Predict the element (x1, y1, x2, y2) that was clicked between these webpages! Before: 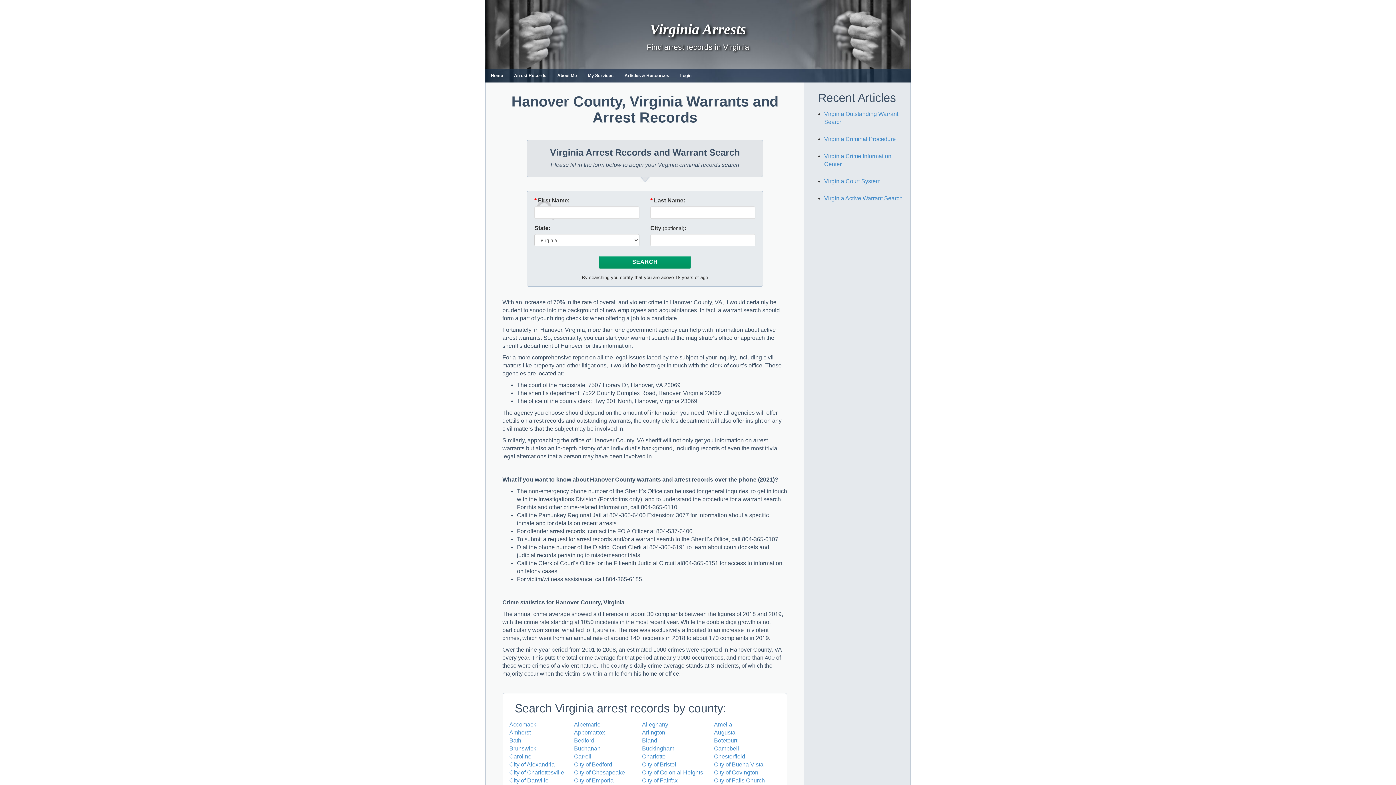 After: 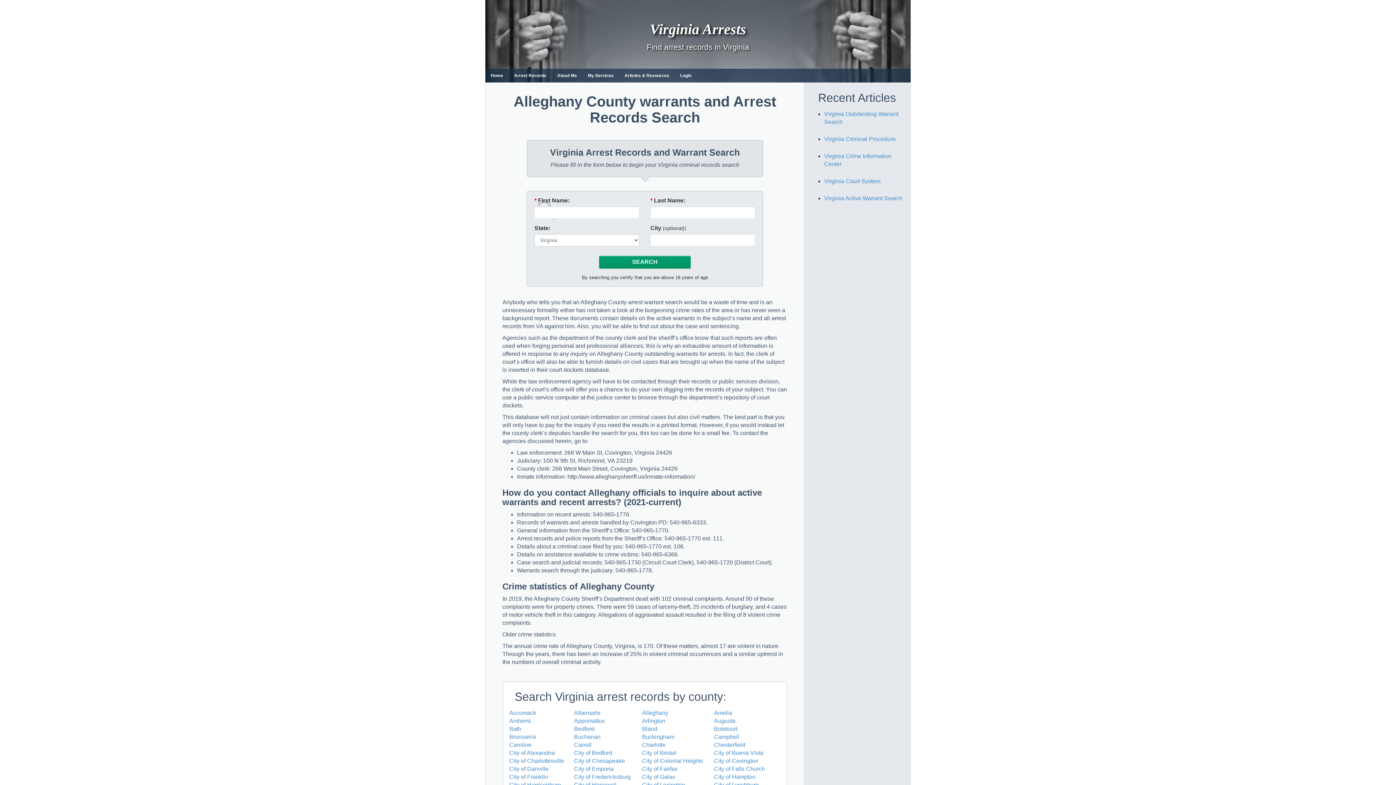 Action: bbox: (642, 721, 668, 727) label: Alleghany